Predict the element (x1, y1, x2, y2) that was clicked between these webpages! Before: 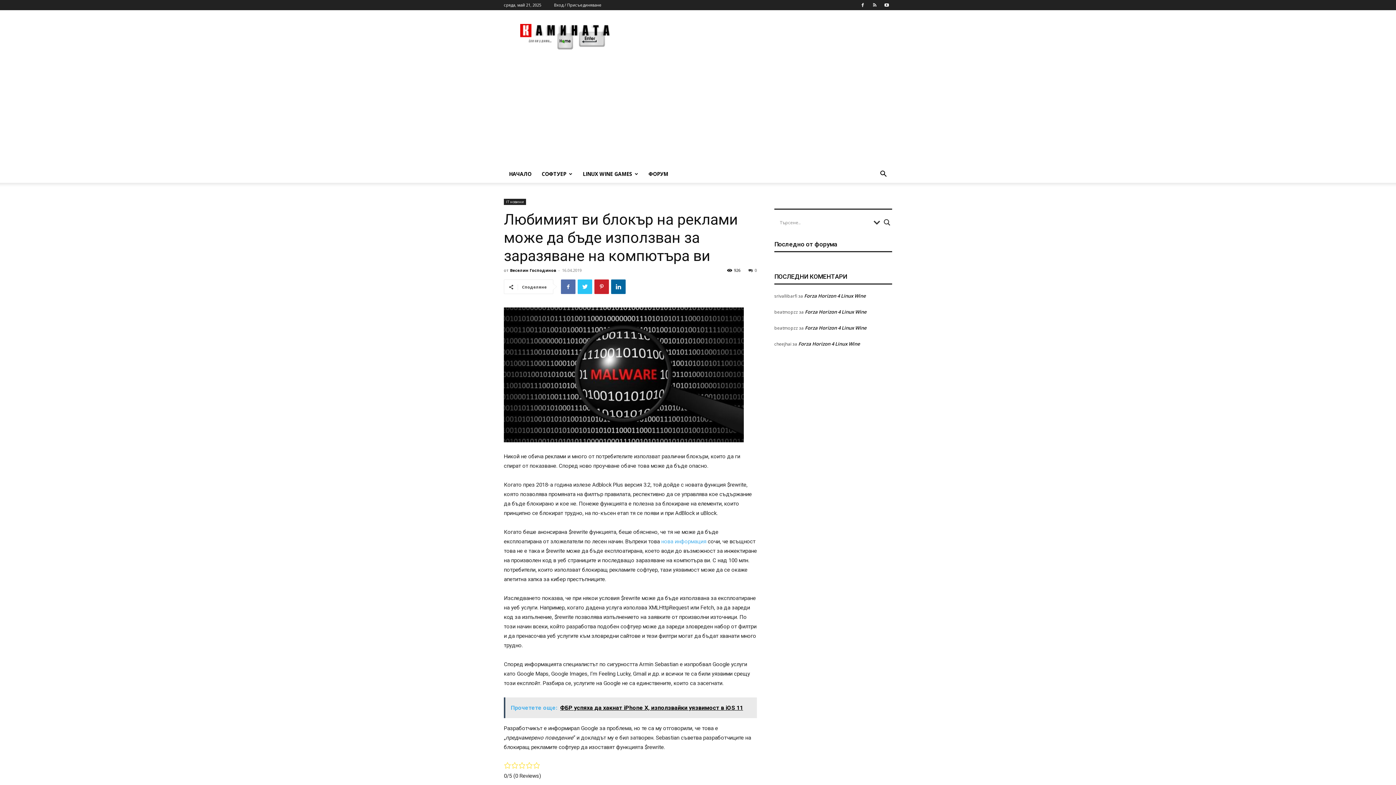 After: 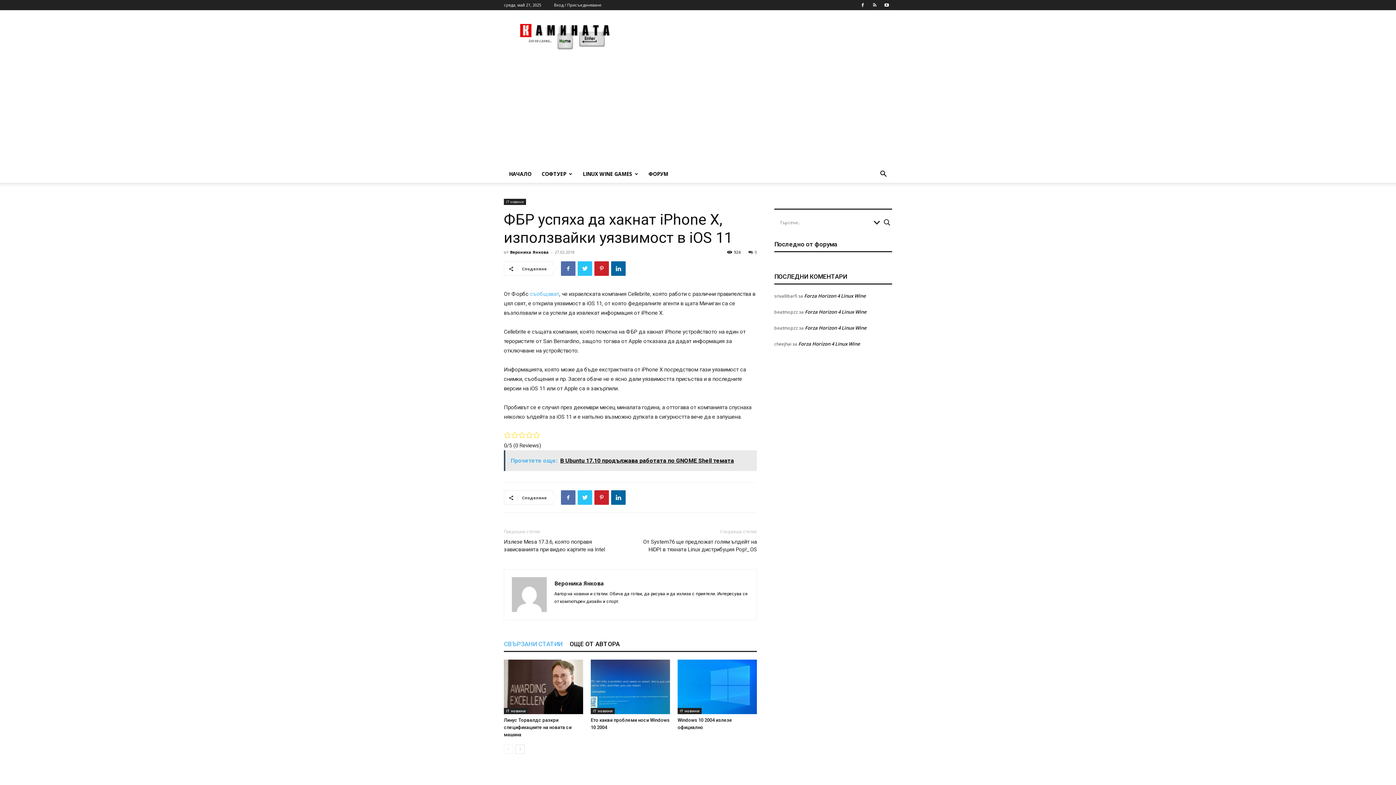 Action: label: Прочетете още:  ФБР успяха да хакнат iPhone X, използвайки уязвимост в iOS 11 bbox: (504, 697, 757, 718)